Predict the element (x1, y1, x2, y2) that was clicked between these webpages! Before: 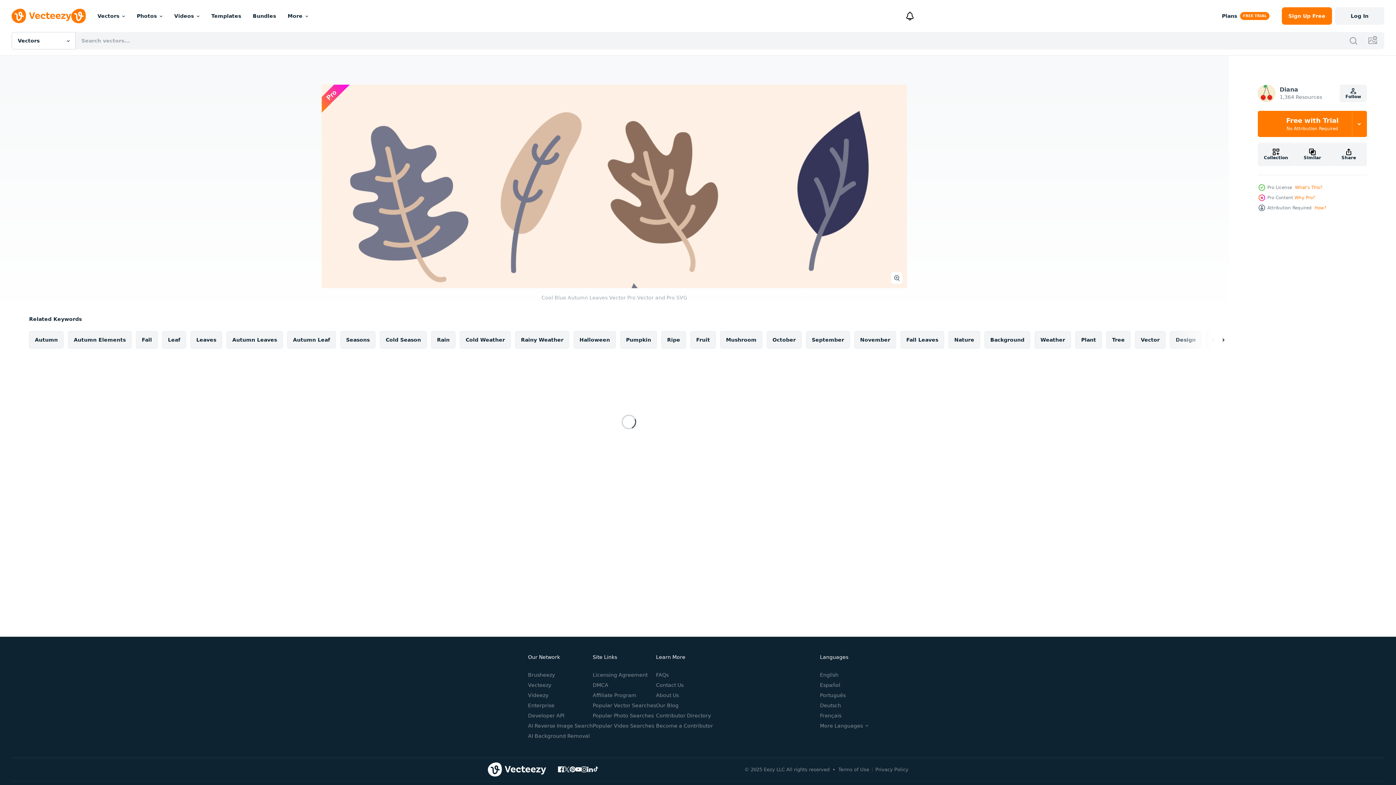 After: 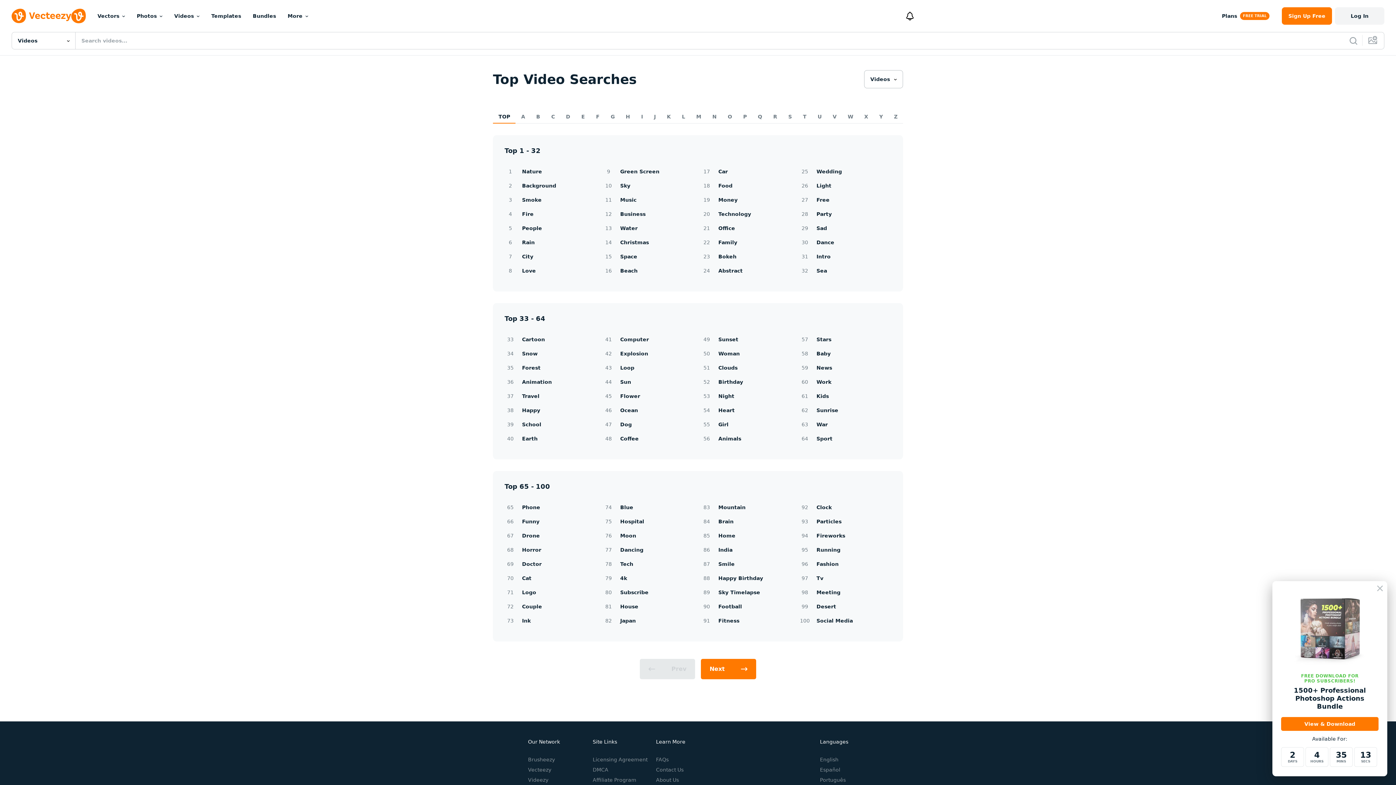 Action: bbox: (592, 723, 654, 728) label: Popular Video Searches